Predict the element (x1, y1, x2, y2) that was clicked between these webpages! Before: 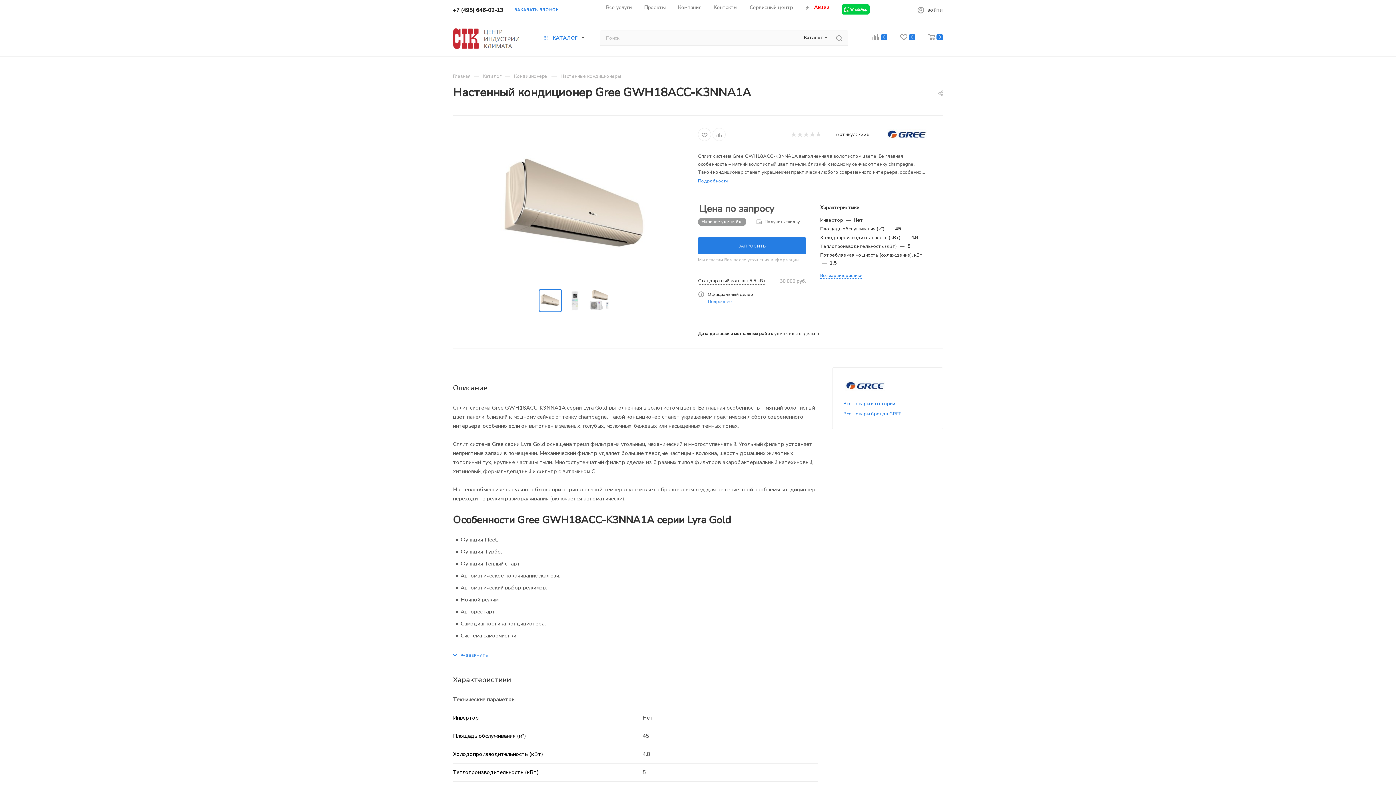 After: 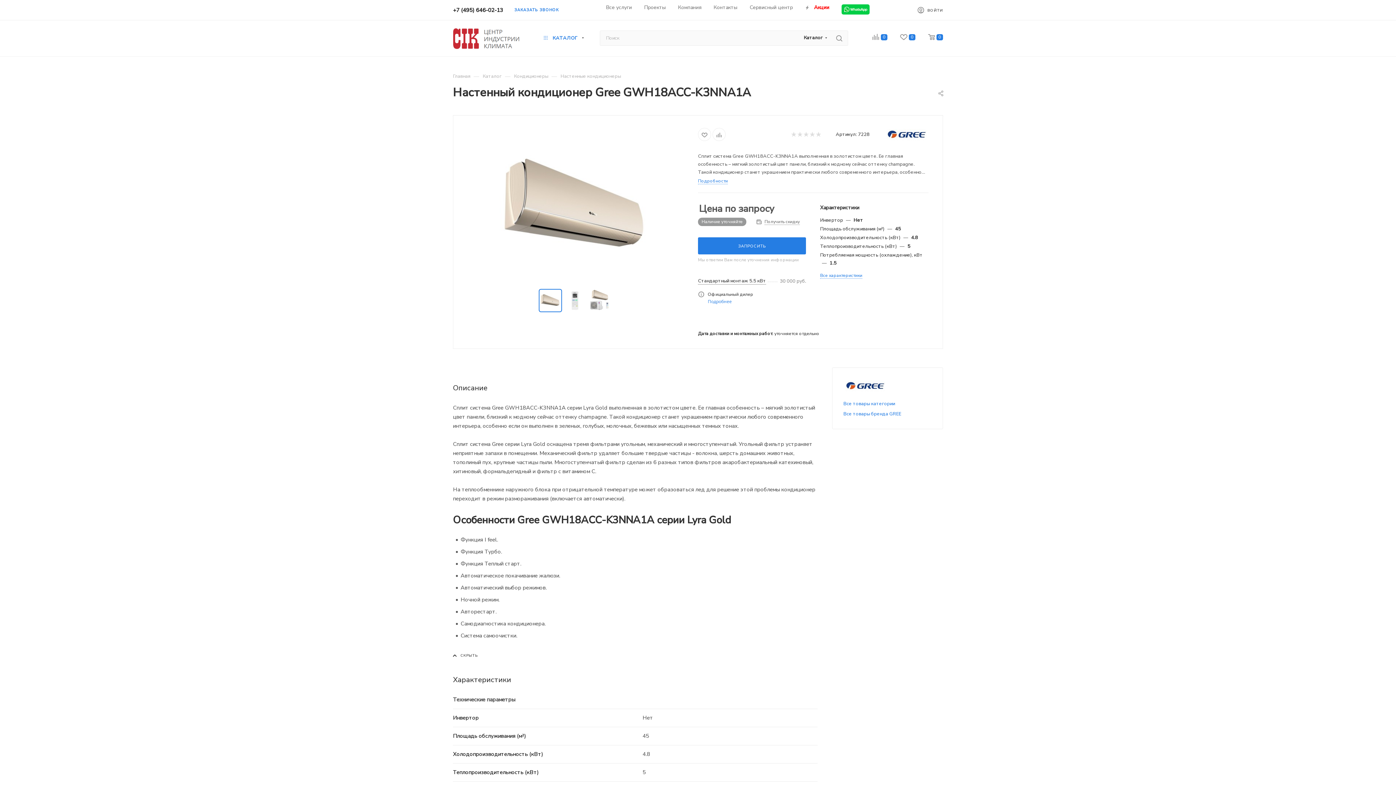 Action: bbox: (453, 653, 487, 658) label:  